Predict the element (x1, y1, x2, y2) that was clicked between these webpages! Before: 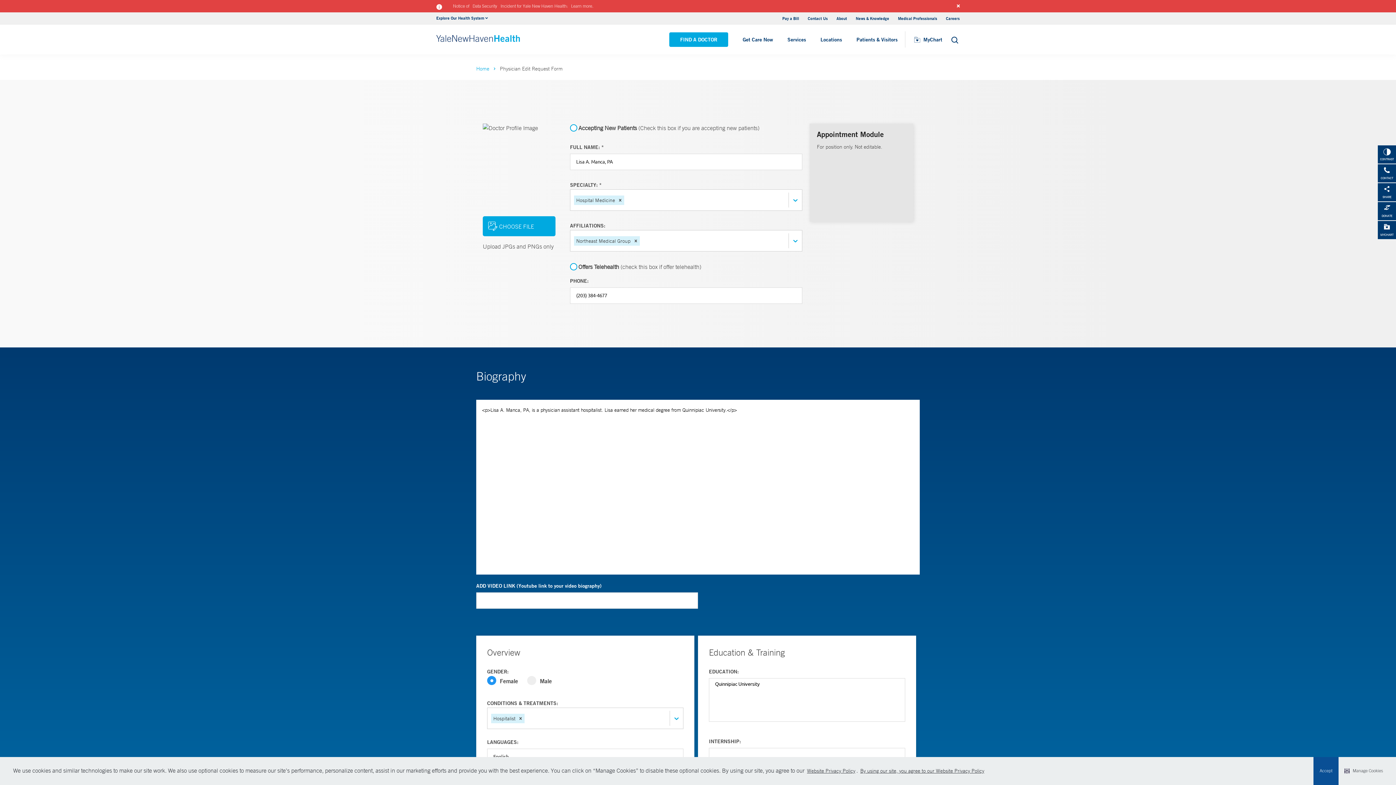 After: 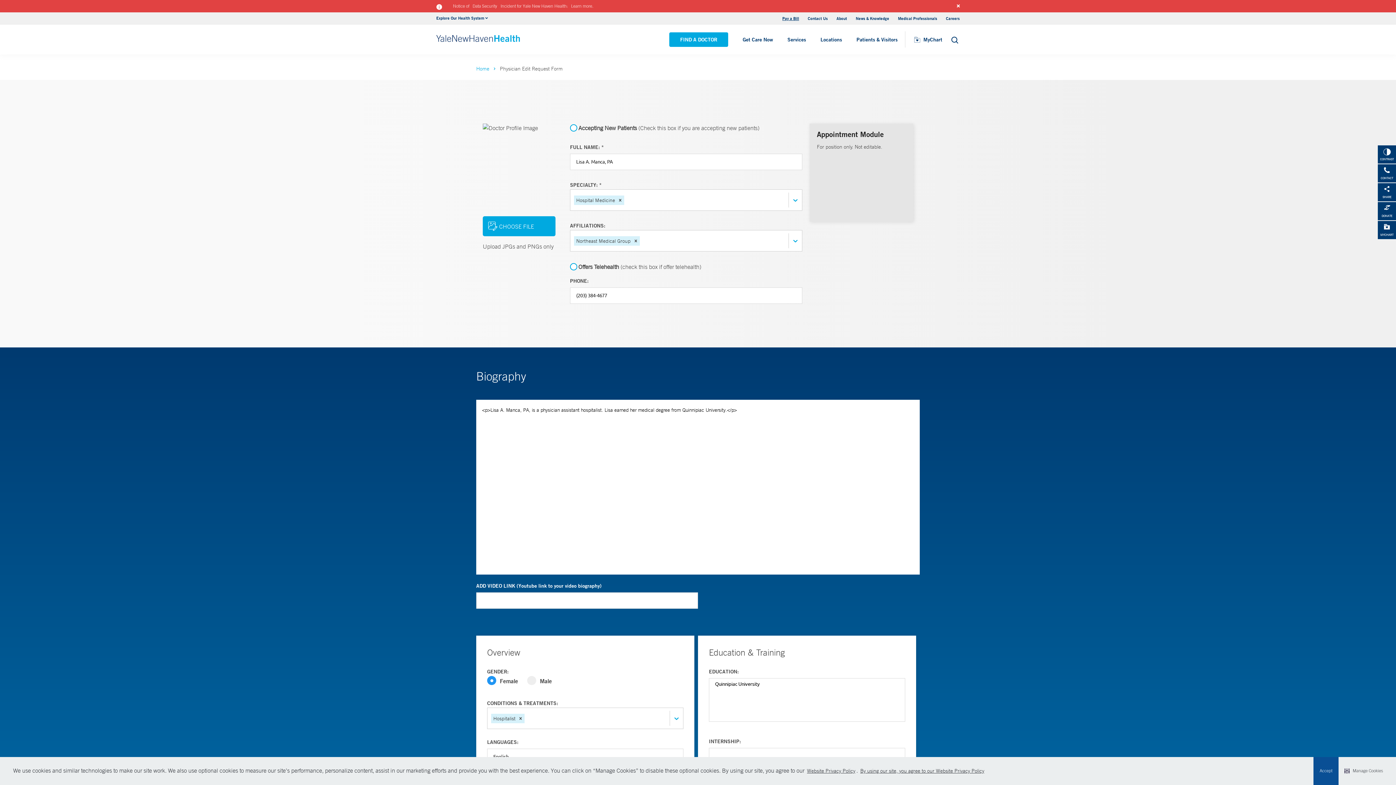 Action: bbox: (782, 15, 799, 21) label: Pay a Bill